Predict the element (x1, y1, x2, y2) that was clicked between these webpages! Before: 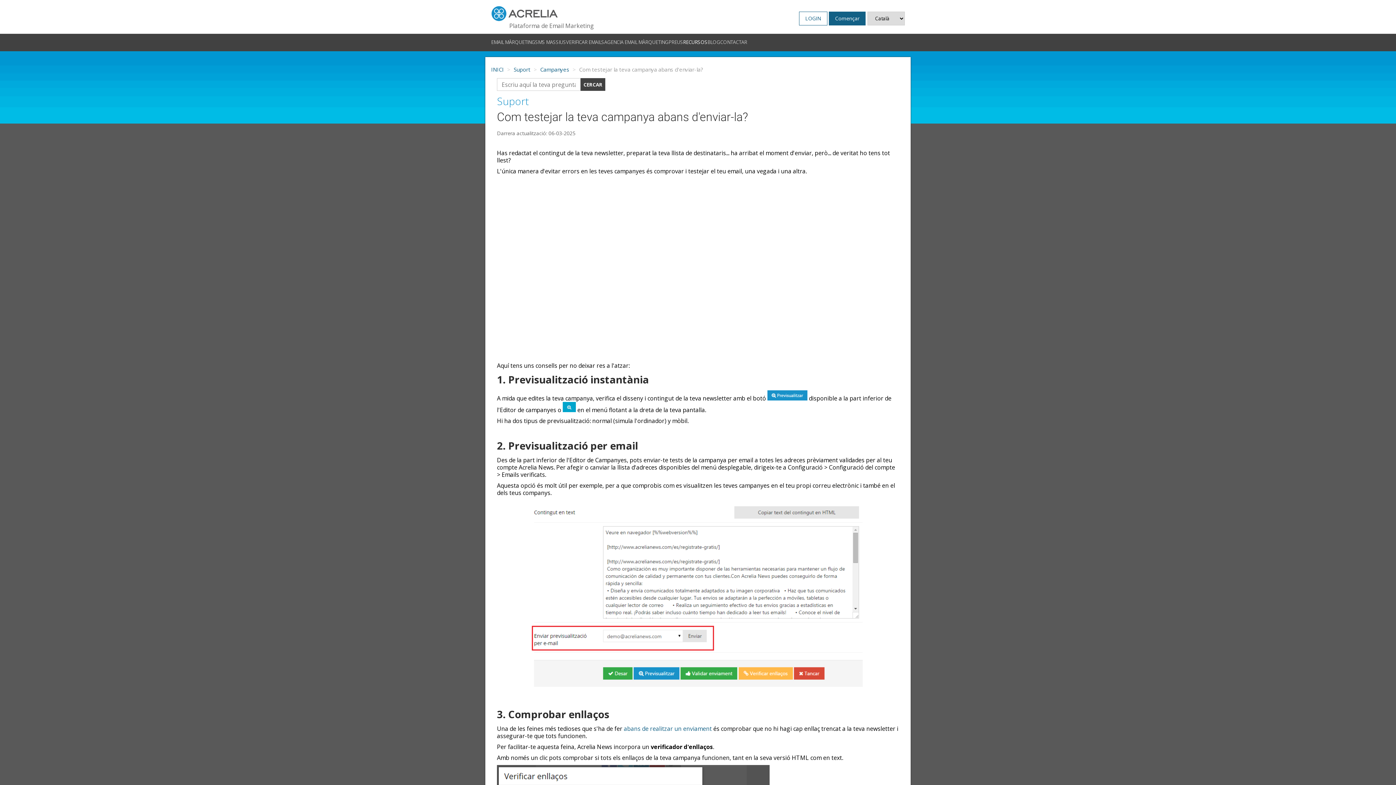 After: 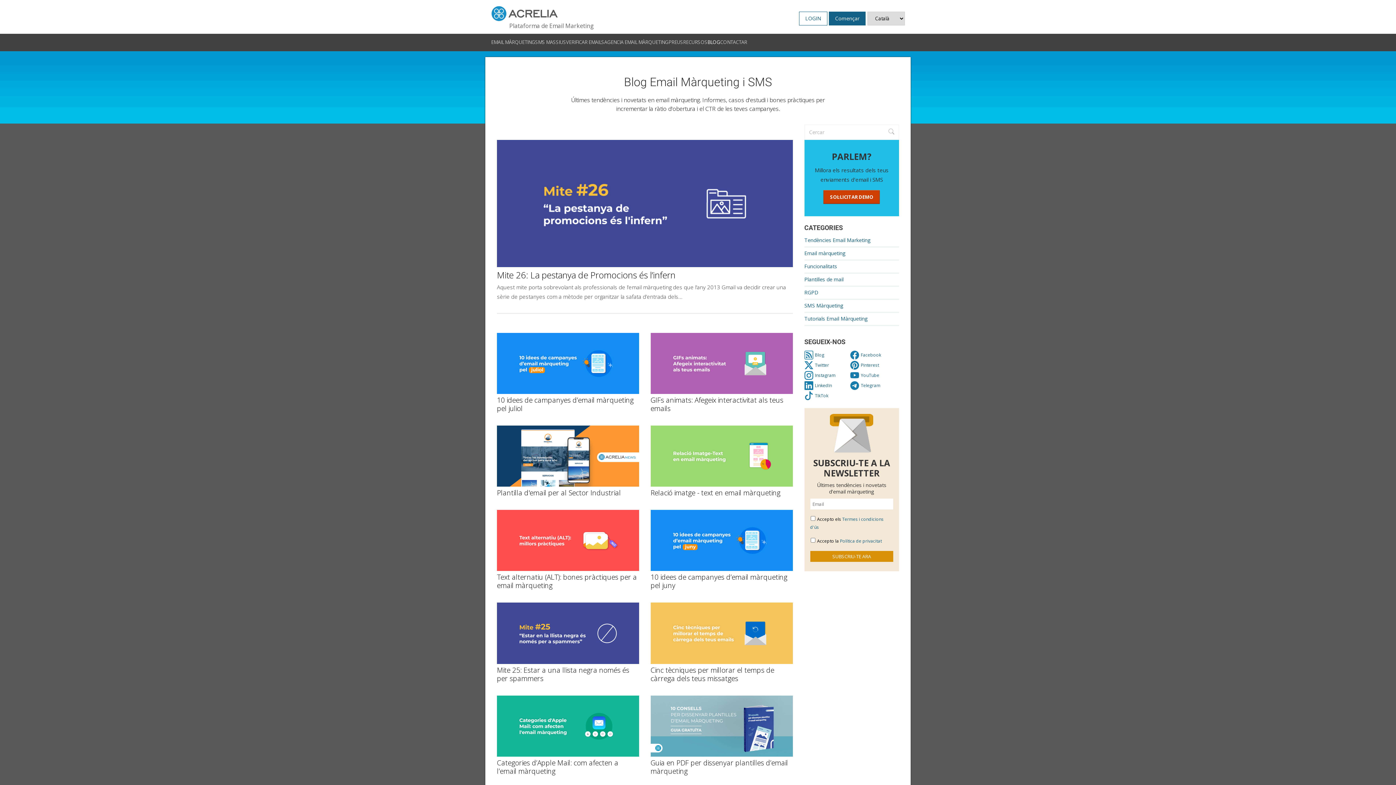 Action: bbox: (707, 36, 720, 48) label: BLOG